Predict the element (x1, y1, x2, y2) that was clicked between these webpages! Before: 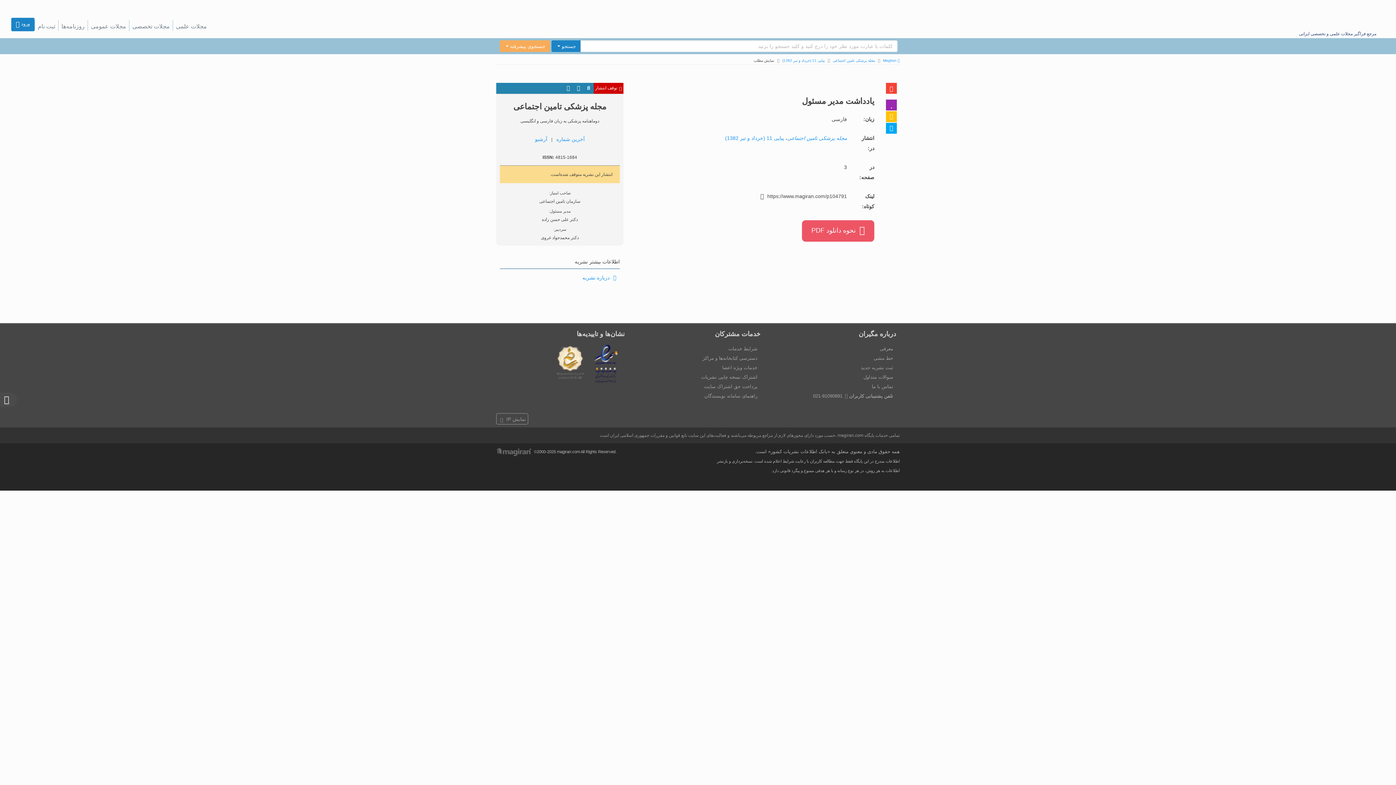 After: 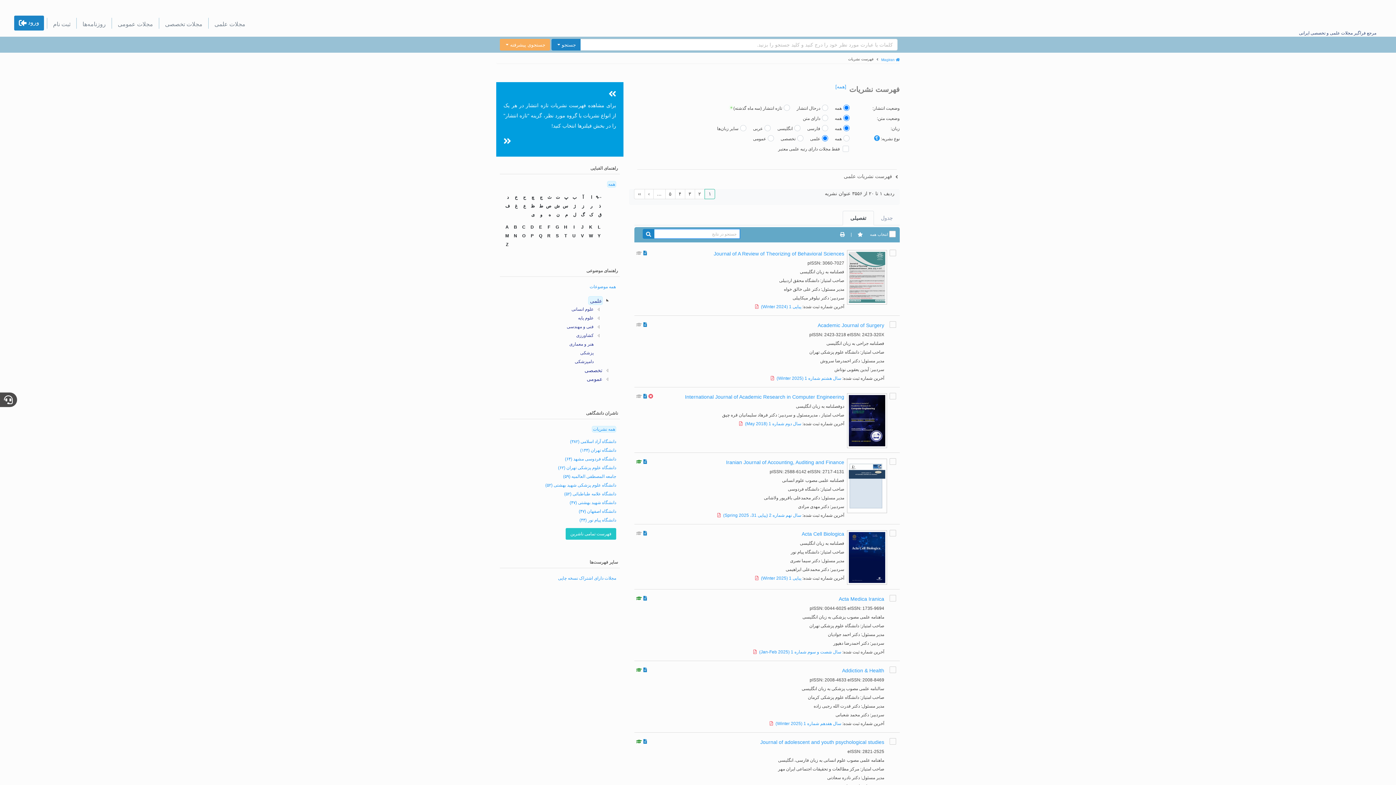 Action: label: مجلات علمی bbox: (173, 17, 209, 35)